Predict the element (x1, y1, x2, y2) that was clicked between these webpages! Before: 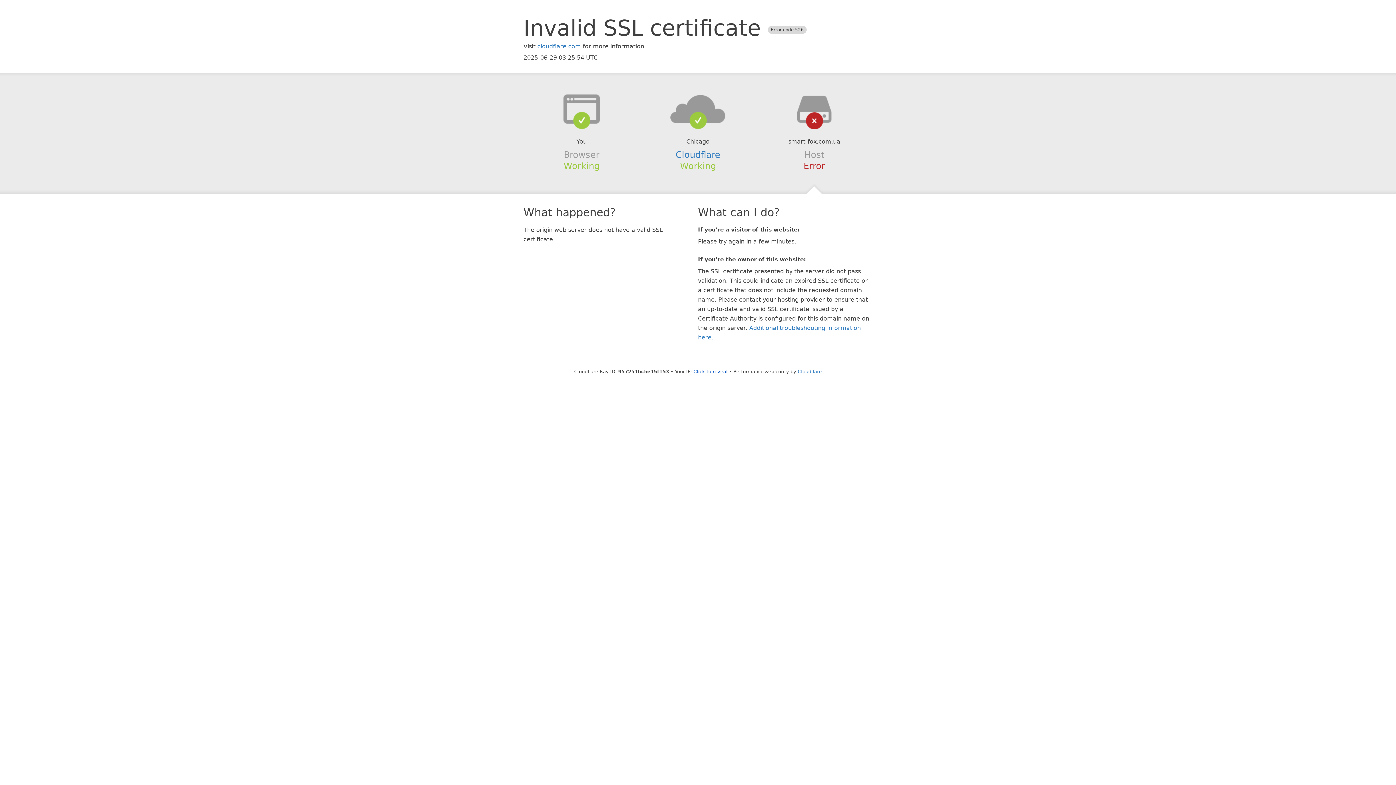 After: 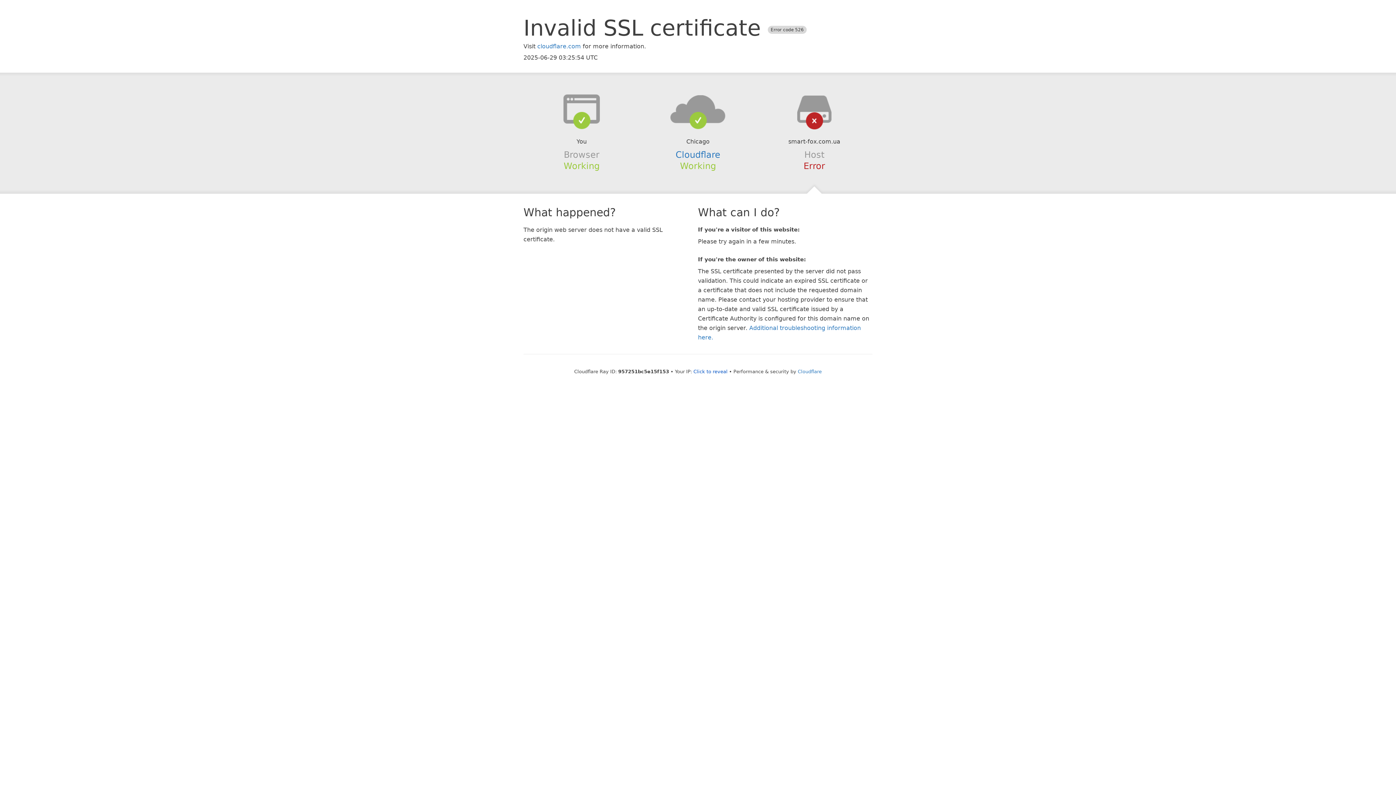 Action: bbox: (639, 94, 756, 123)